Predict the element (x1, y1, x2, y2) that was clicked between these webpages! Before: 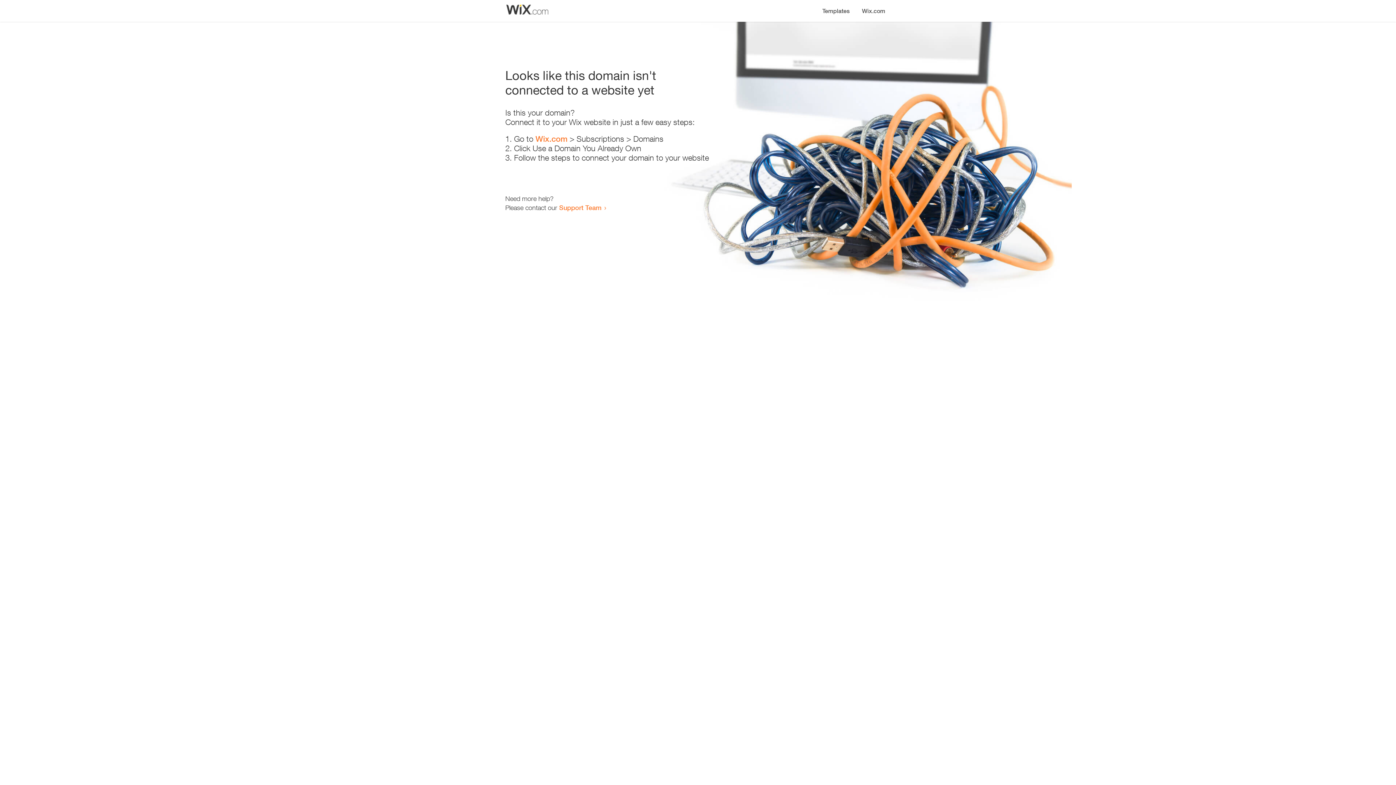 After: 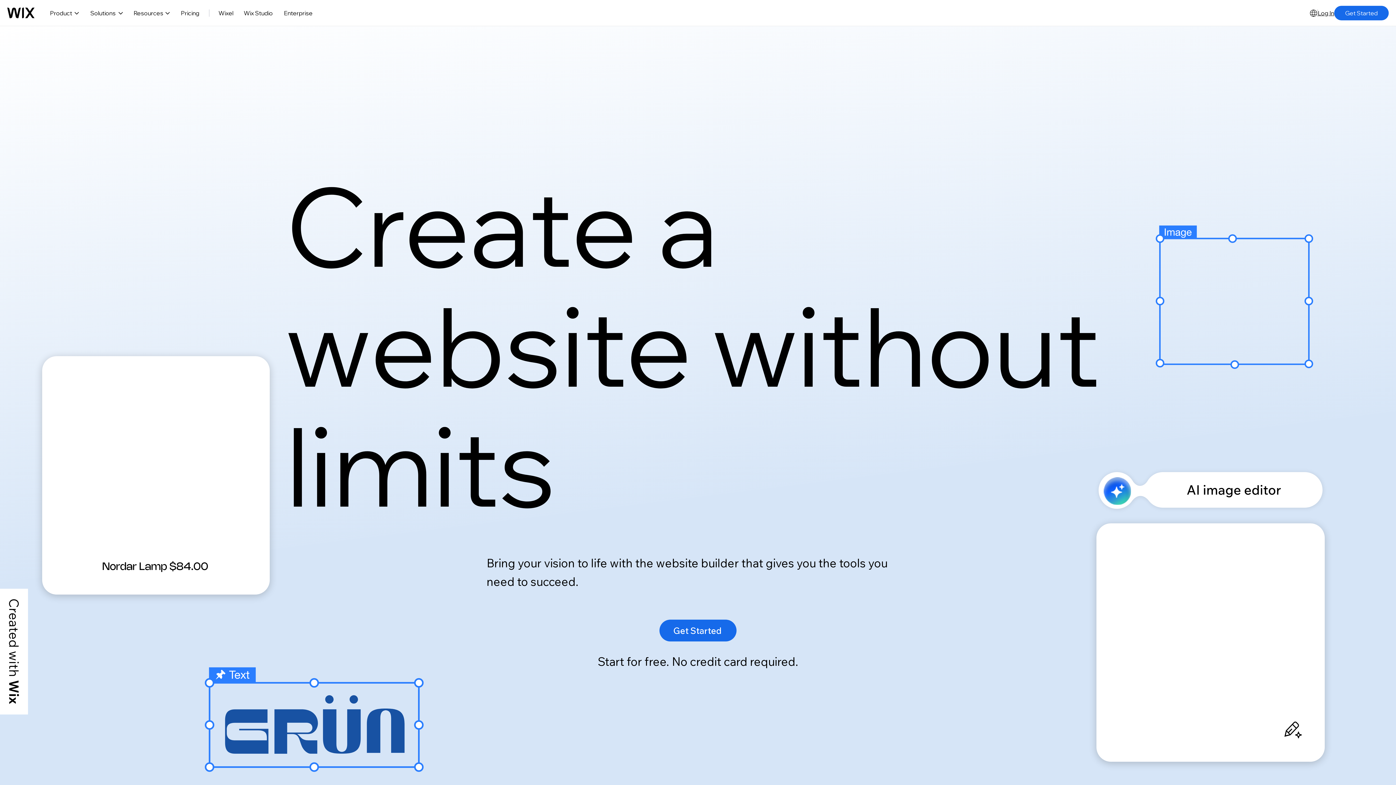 Action: bbox: (856, 0, 890, 14) label: Wix.com